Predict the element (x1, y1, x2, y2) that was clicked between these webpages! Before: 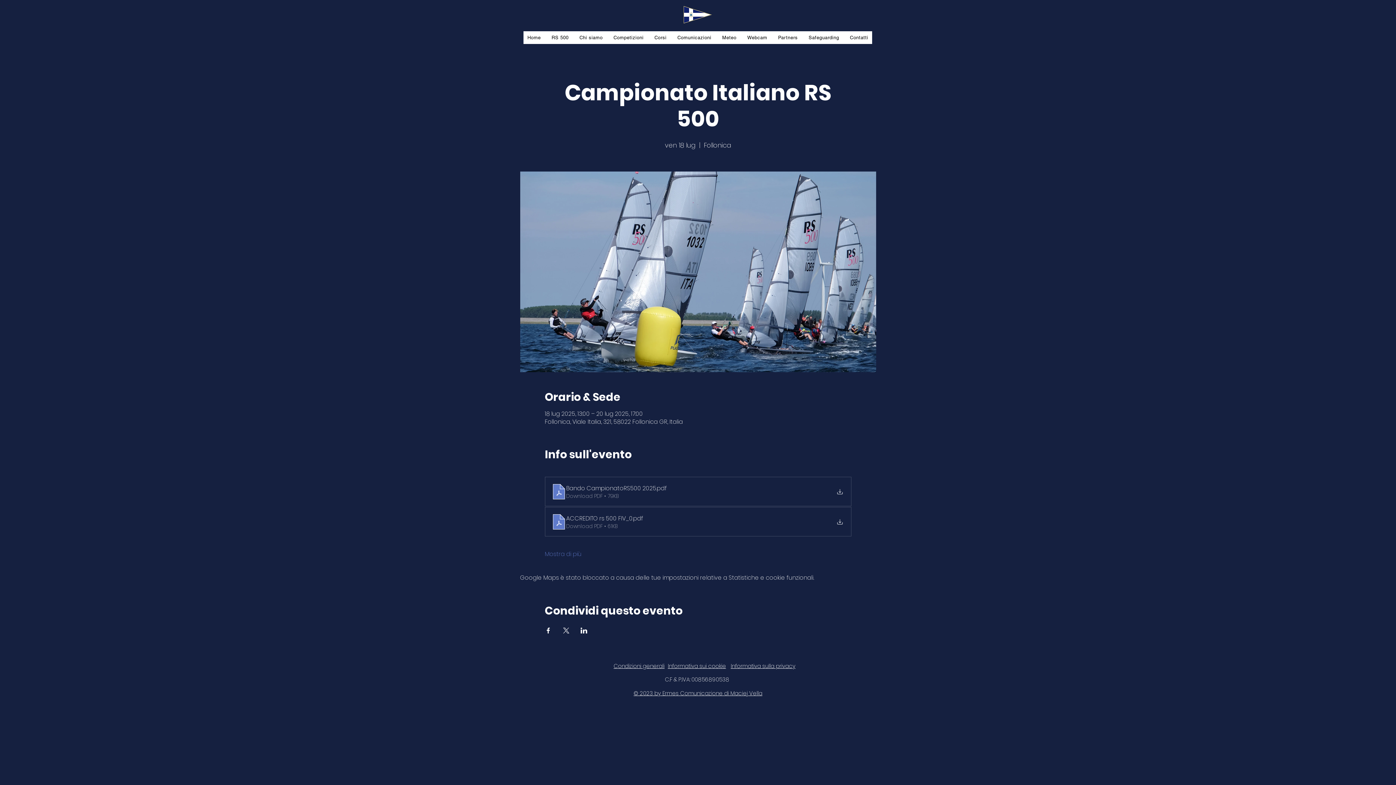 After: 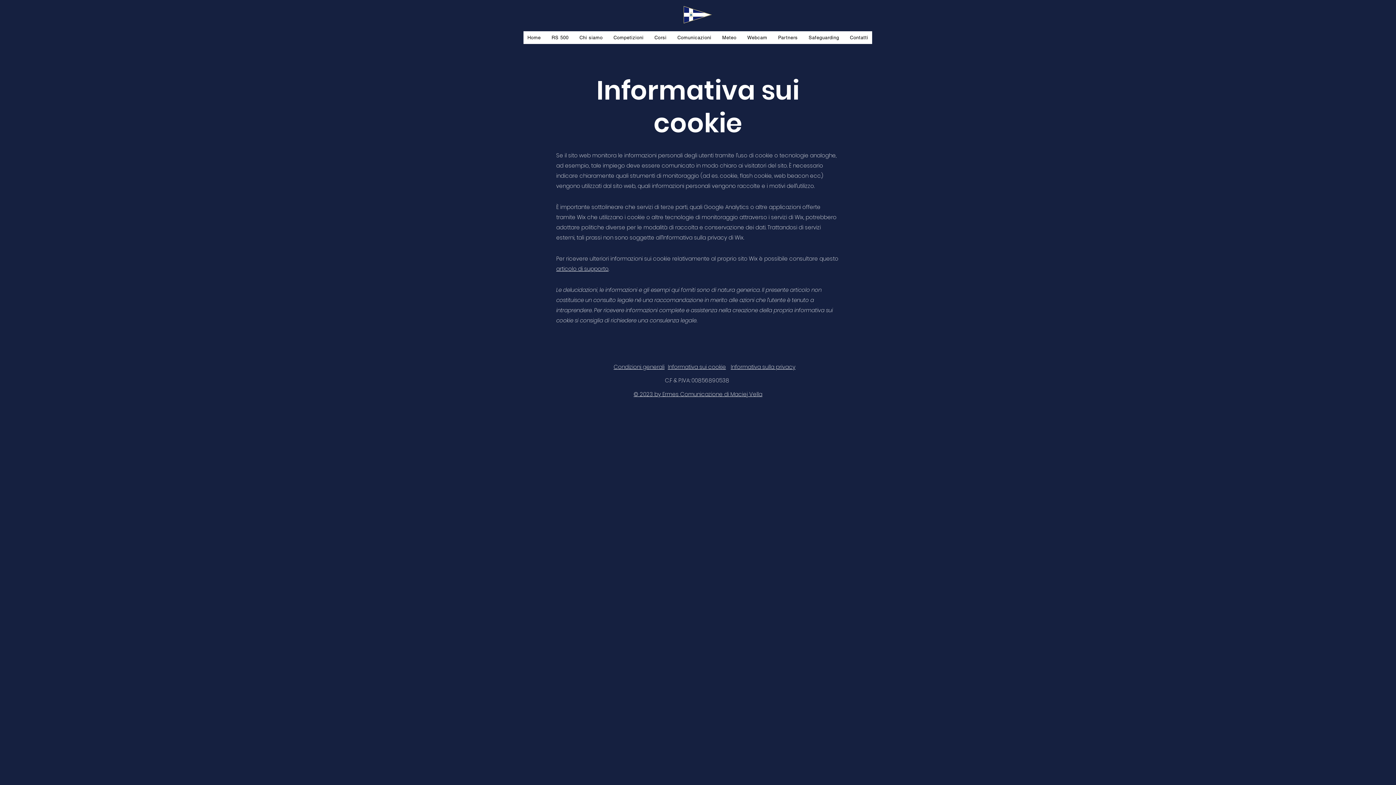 Action: bbox: (668, 662, 726, 670) label: Informativa sui cookie